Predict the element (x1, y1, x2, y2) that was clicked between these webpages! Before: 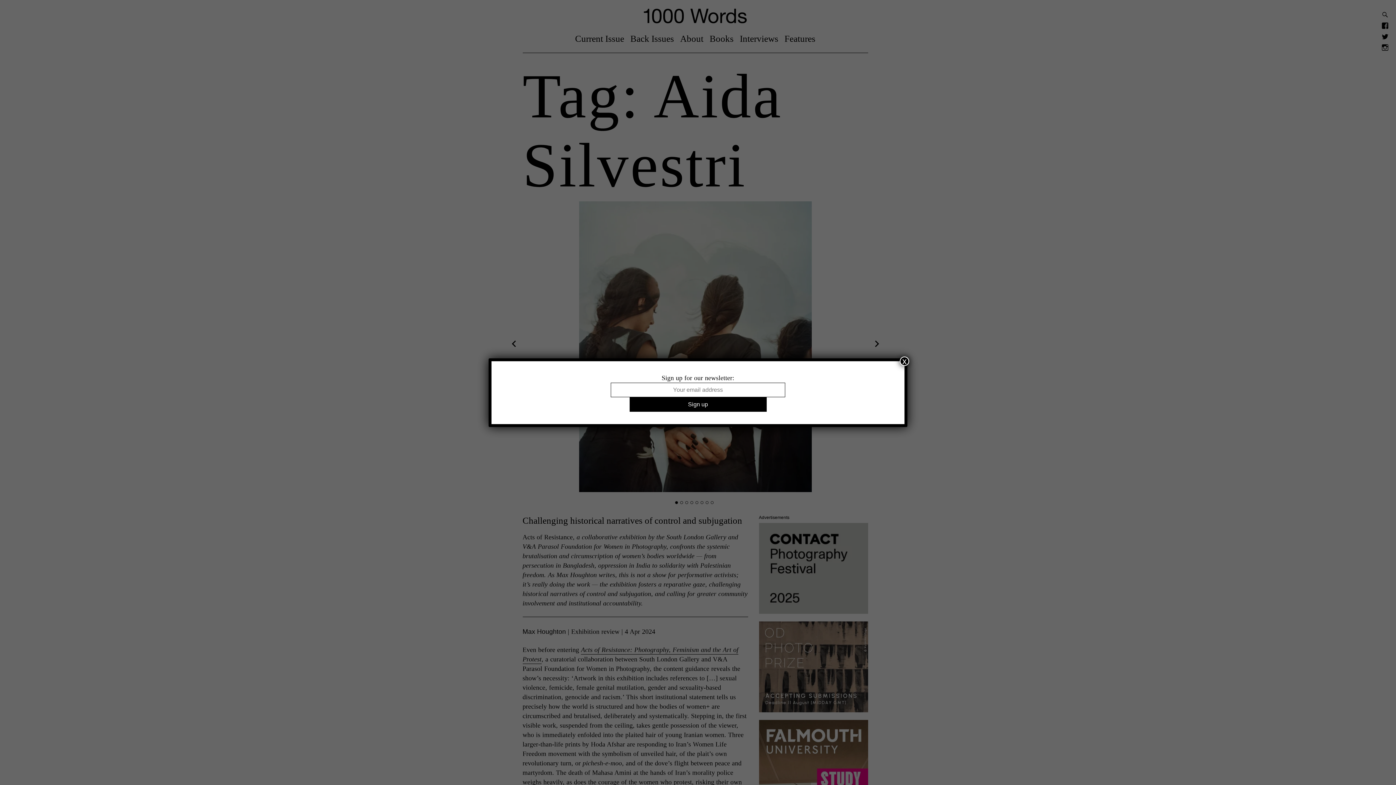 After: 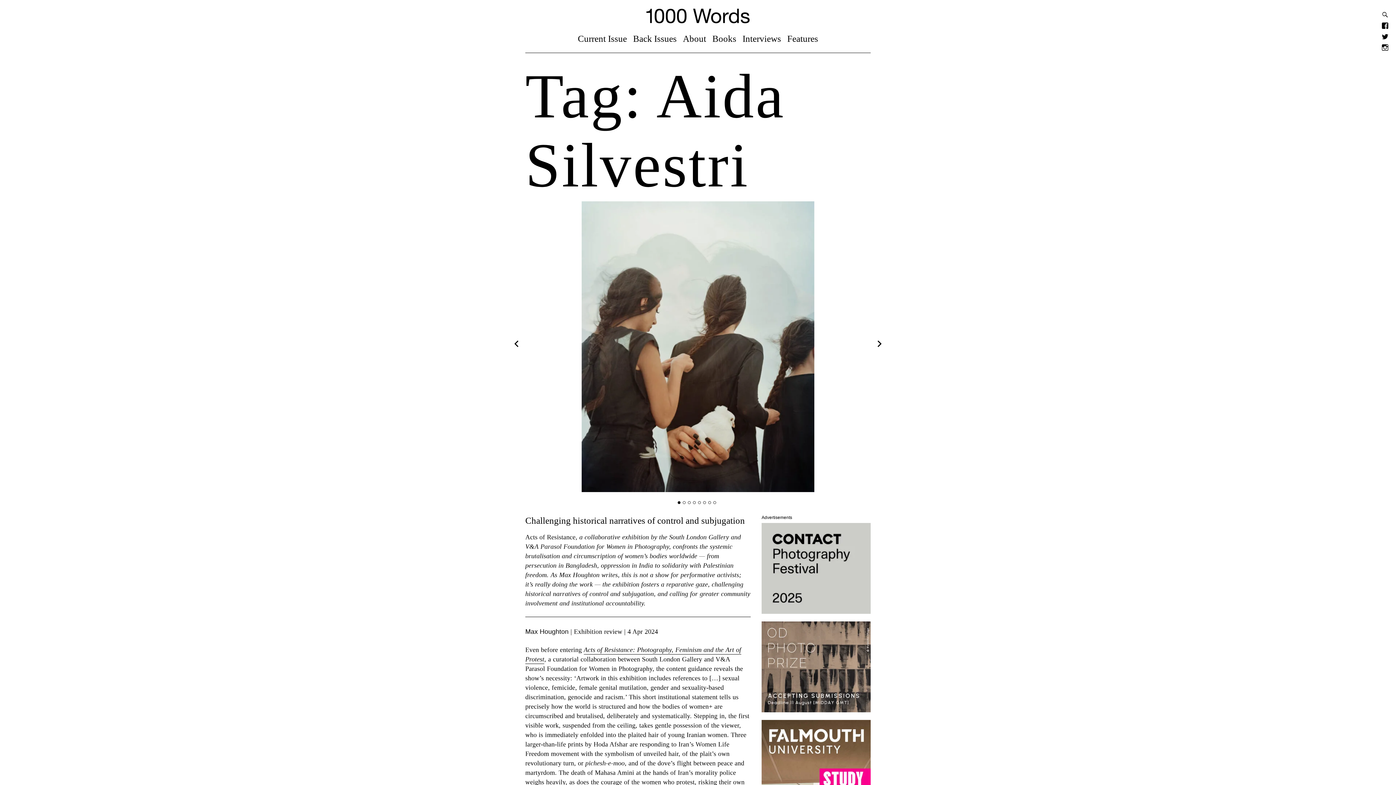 Action: bbox: (900, 356, 909, 366) label: Close